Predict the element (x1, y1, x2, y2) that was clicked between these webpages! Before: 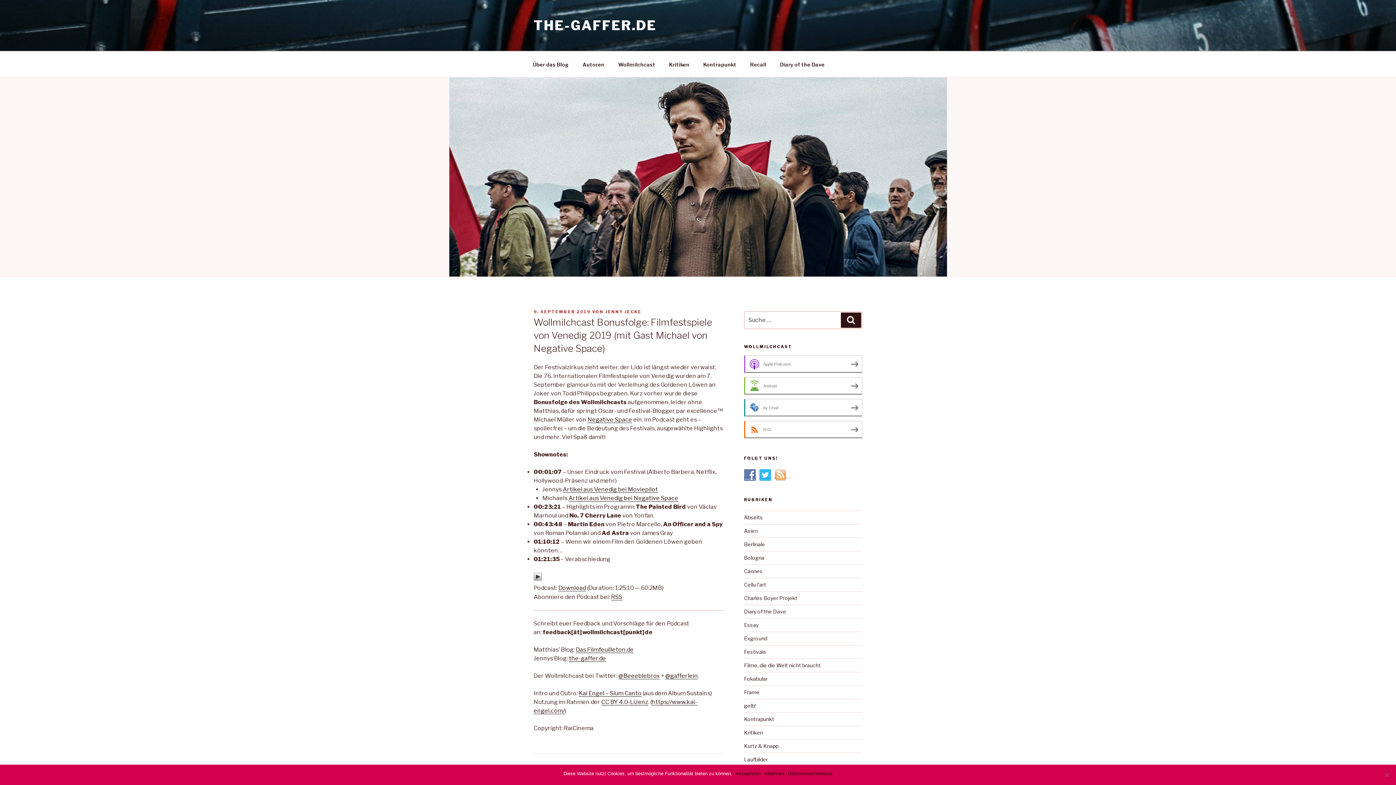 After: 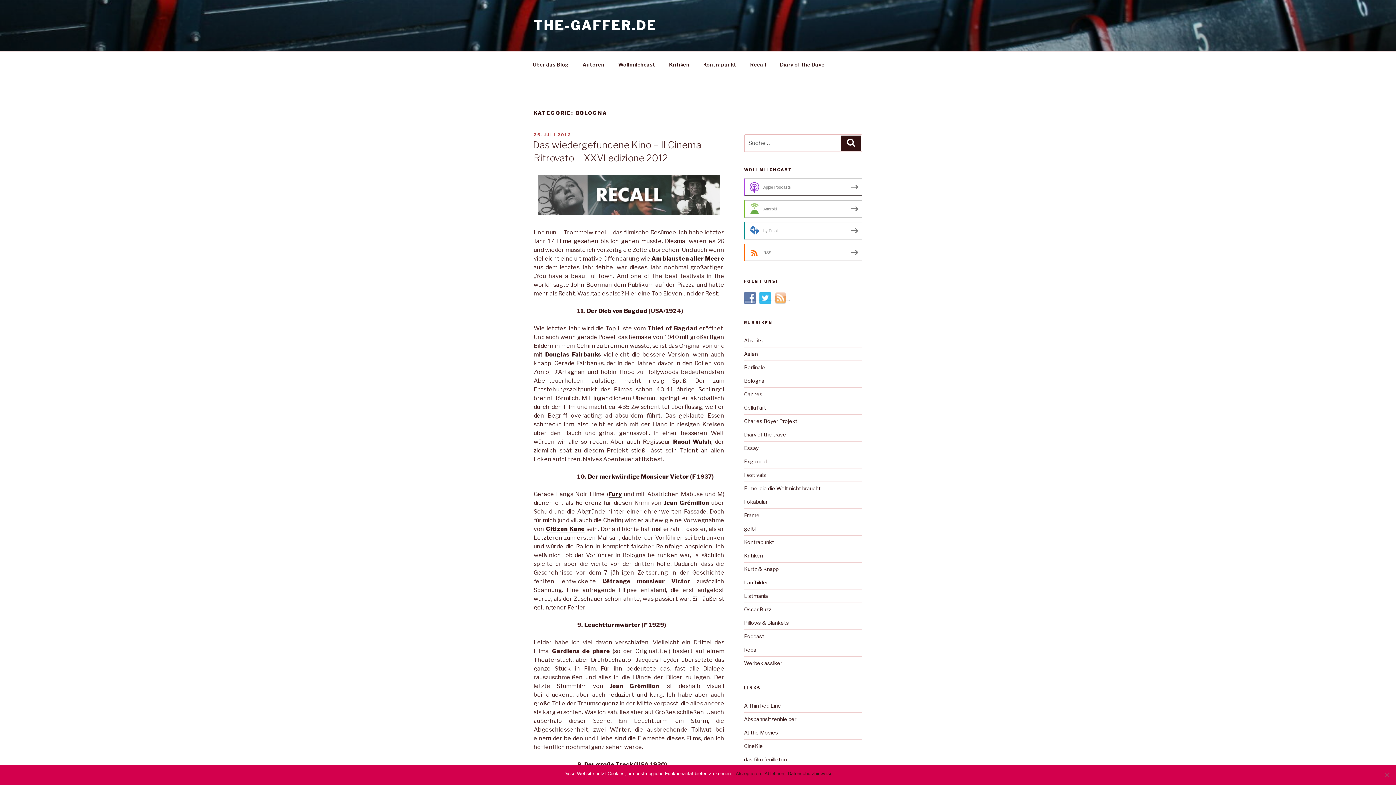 Action: bbox: (744, 555, 764, 561) label: Bologna